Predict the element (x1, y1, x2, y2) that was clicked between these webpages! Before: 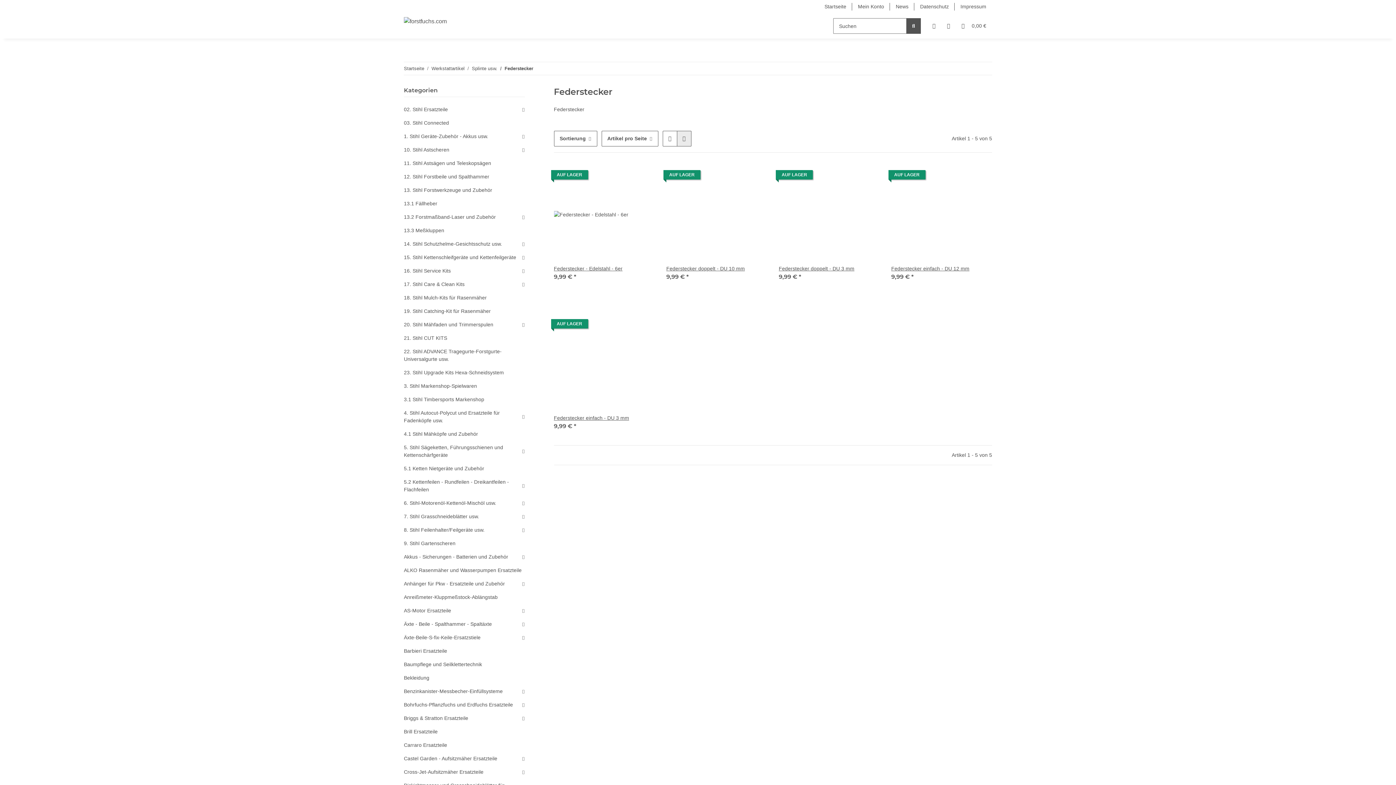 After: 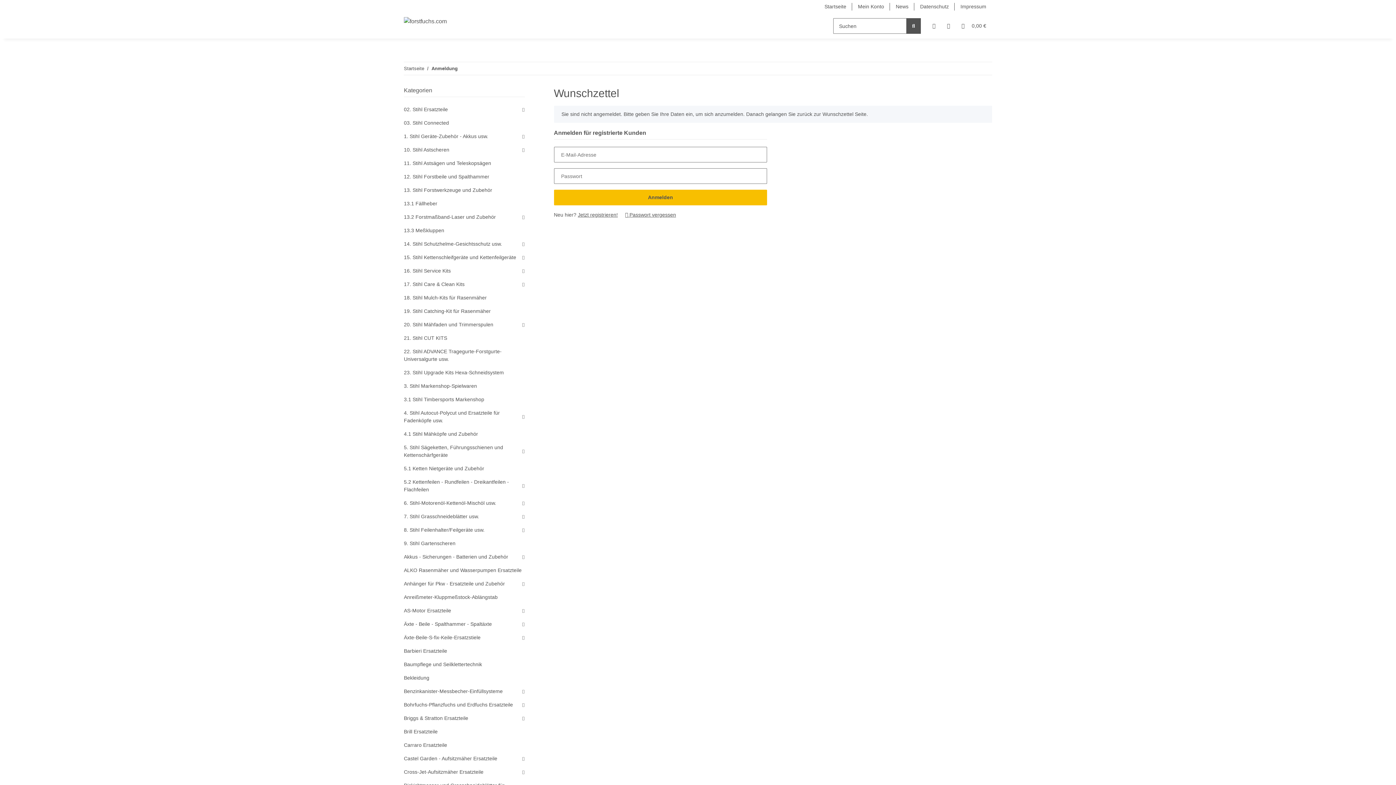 Action: bbox: (859, 168, 875, 184) label: Auf den Wunschzettel